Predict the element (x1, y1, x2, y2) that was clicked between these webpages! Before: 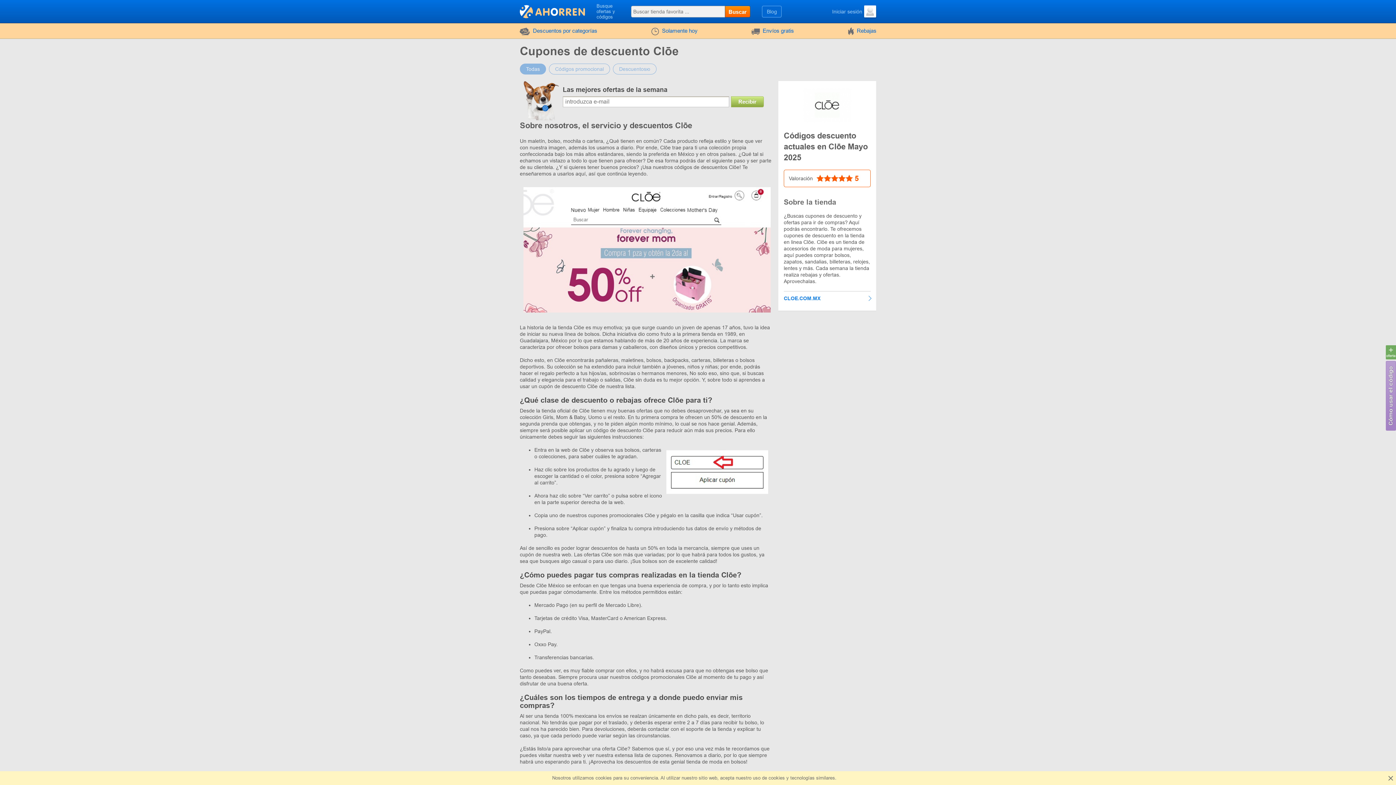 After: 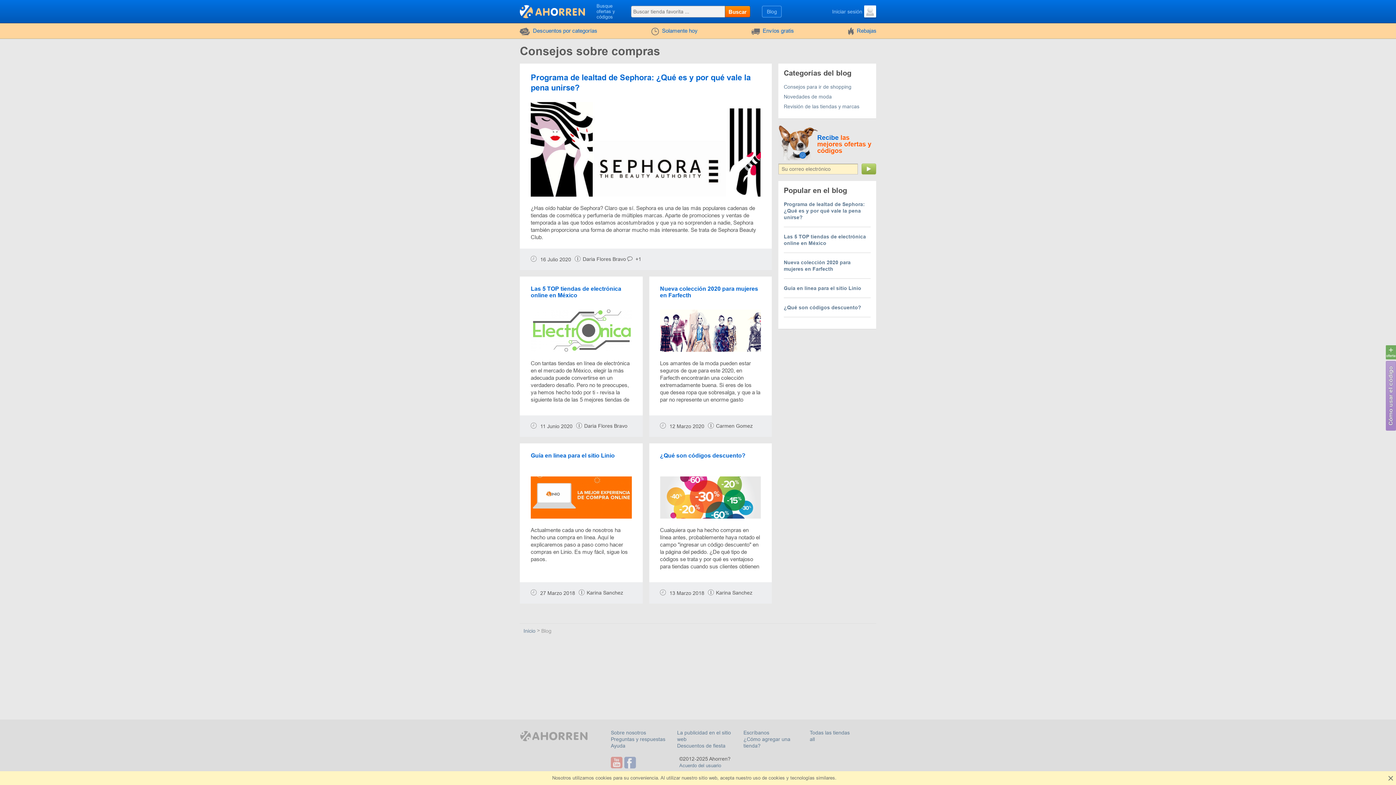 Action: label: Blog bbox: (762, 6, 781, 16)